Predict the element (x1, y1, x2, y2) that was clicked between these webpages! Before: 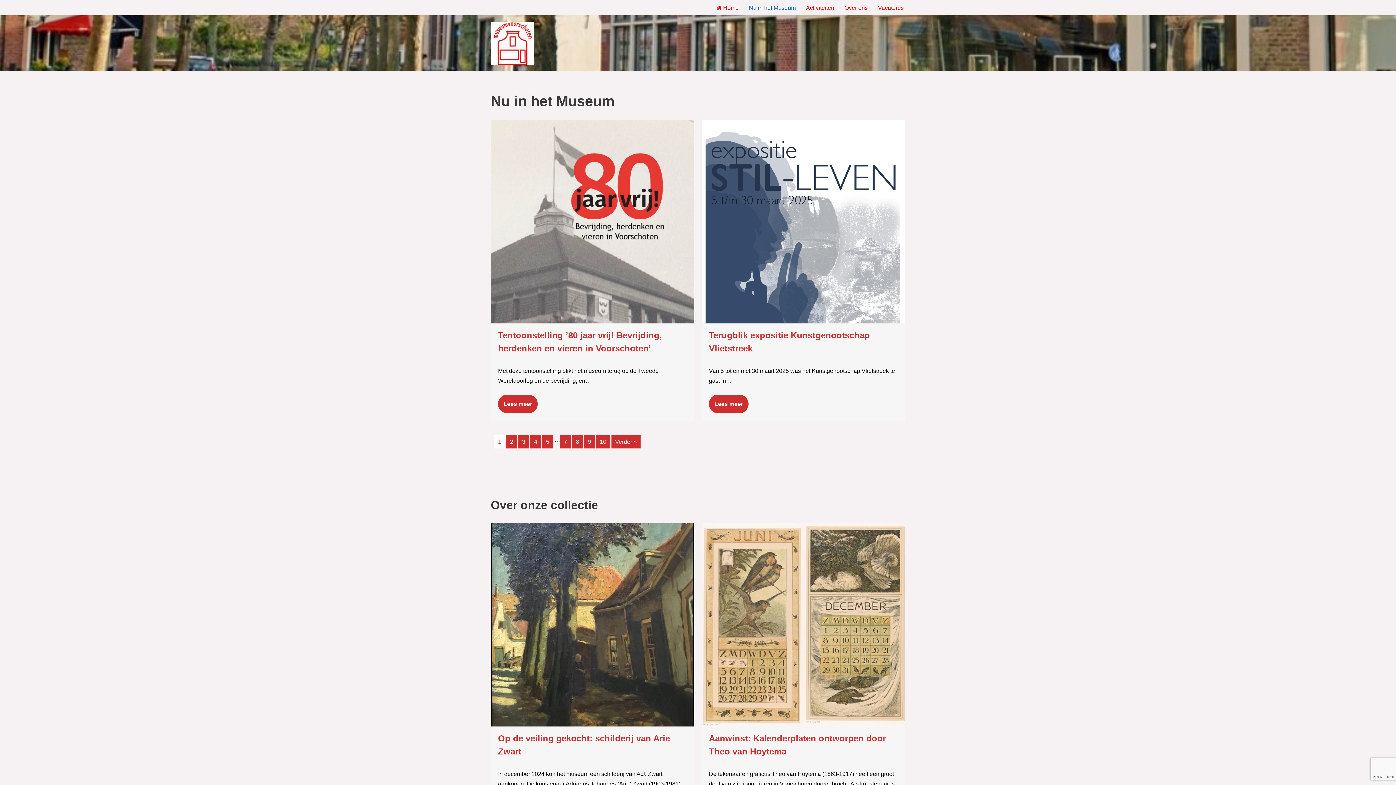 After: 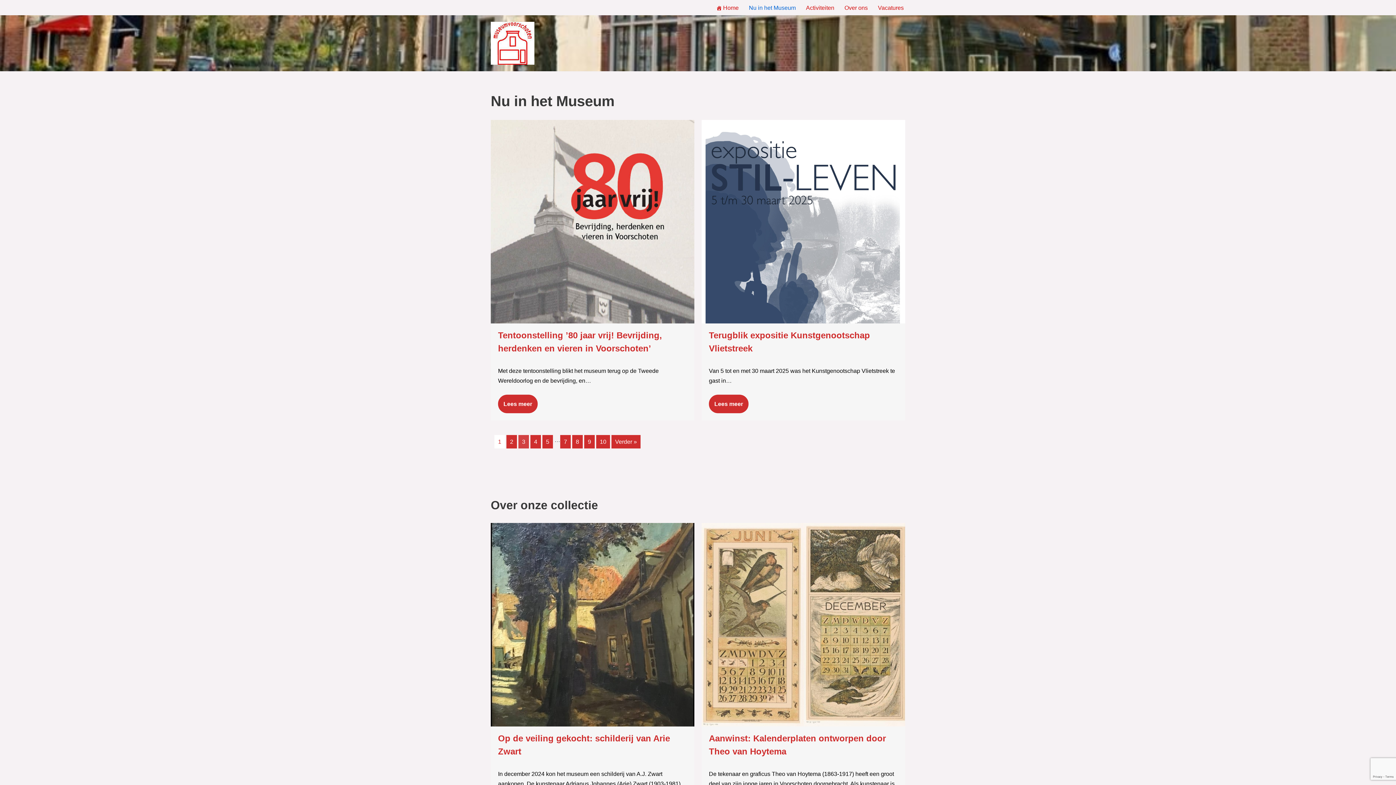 Action: bbox: (518, 435, 529, 448) label: 3